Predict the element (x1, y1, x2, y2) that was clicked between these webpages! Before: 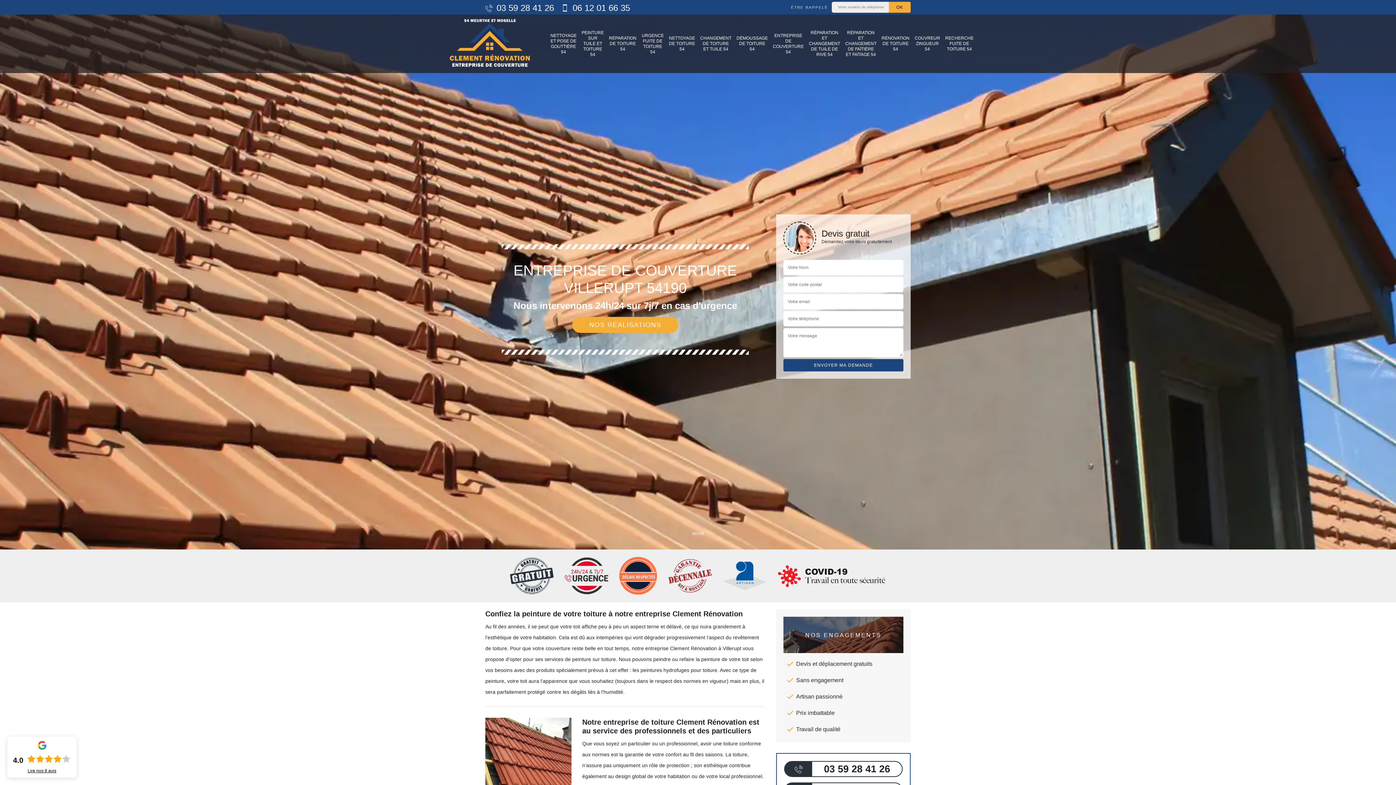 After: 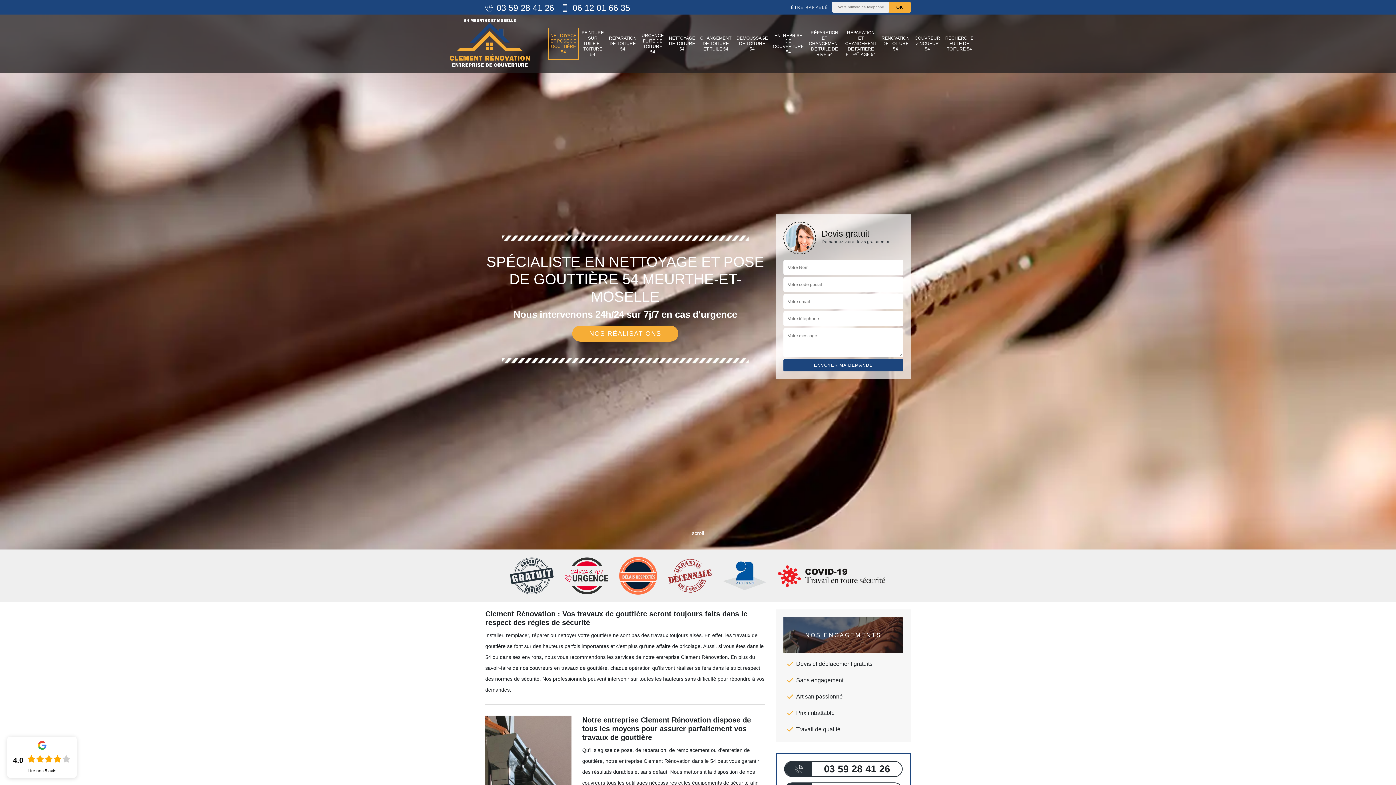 Action: bbox: (550, 30, 576, 57) label: NETTOYAGE ET POSE DE GOUTTIÈRE 54